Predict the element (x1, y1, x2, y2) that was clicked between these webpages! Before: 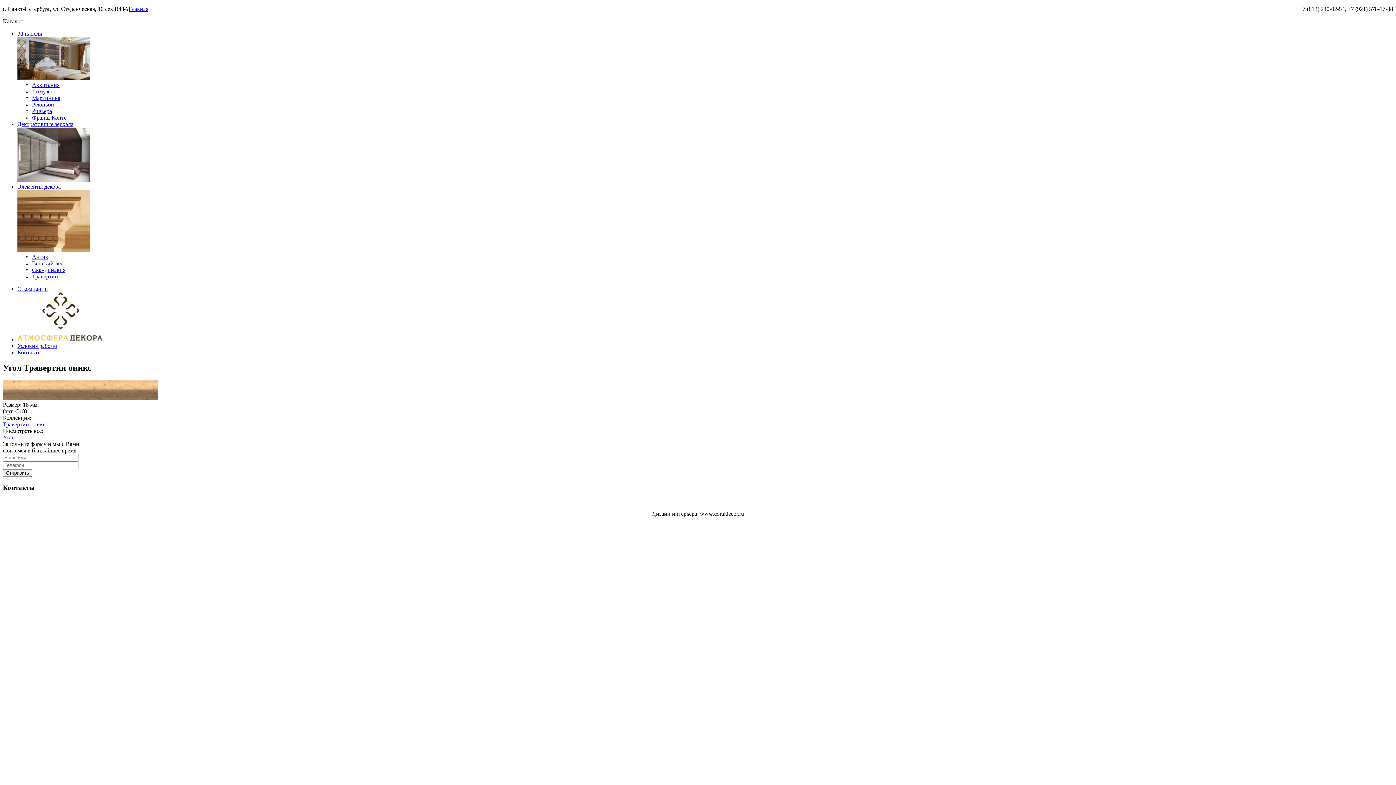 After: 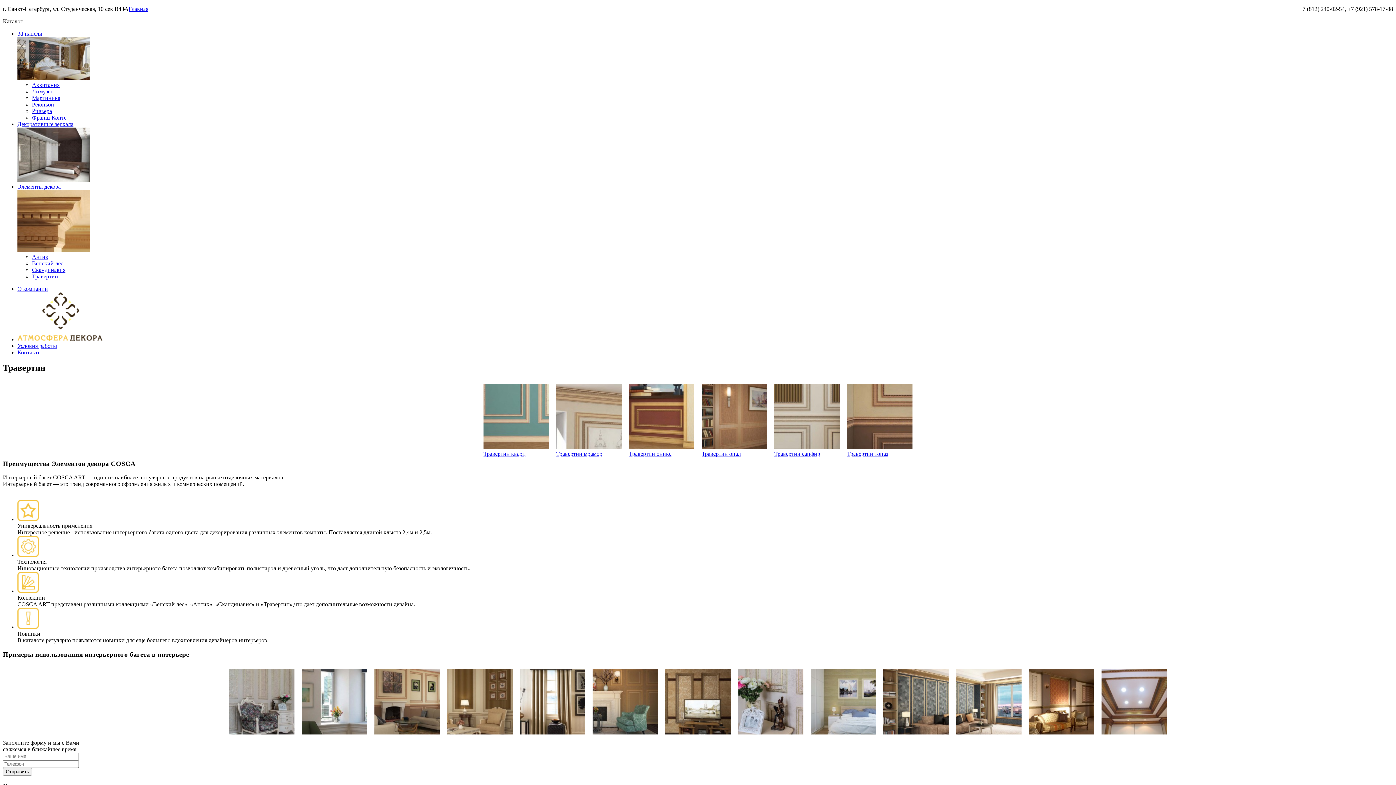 Action: label: Травертин bbox: (32, 273, 58, 279)